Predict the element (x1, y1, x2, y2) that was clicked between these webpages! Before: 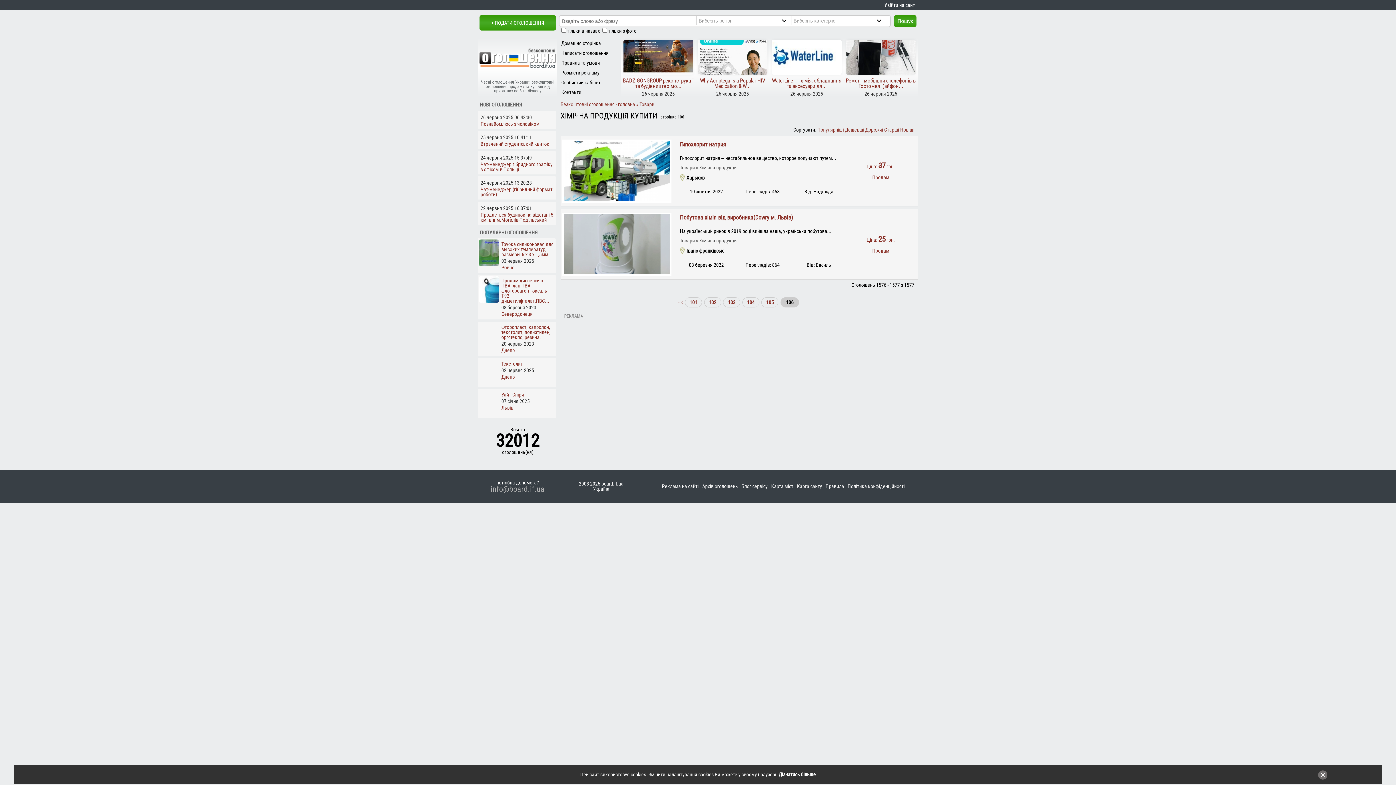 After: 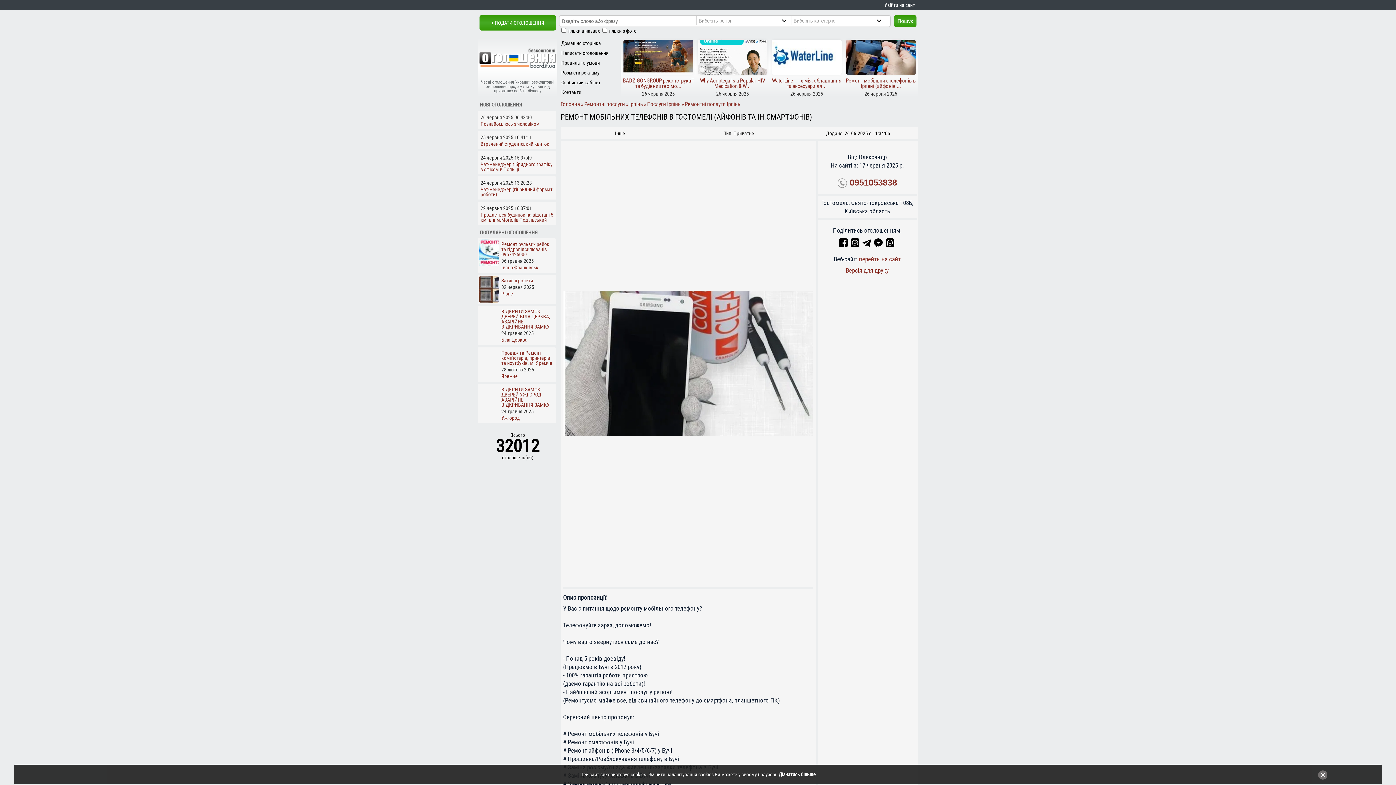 Action: bbox: (844, 39, 918, 97) label: Ремонт мобільних телефонів в Гостомелі (айфон...
26 червня 2025